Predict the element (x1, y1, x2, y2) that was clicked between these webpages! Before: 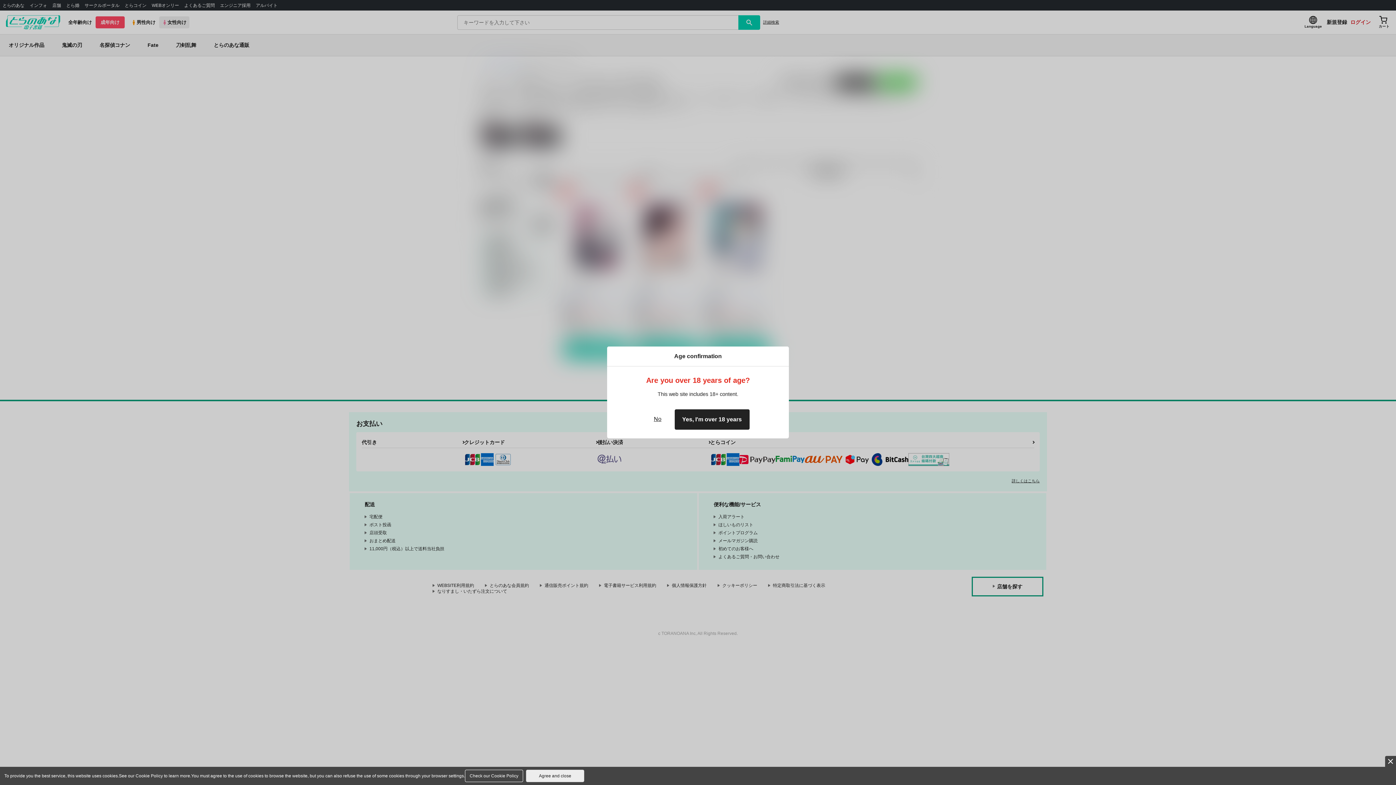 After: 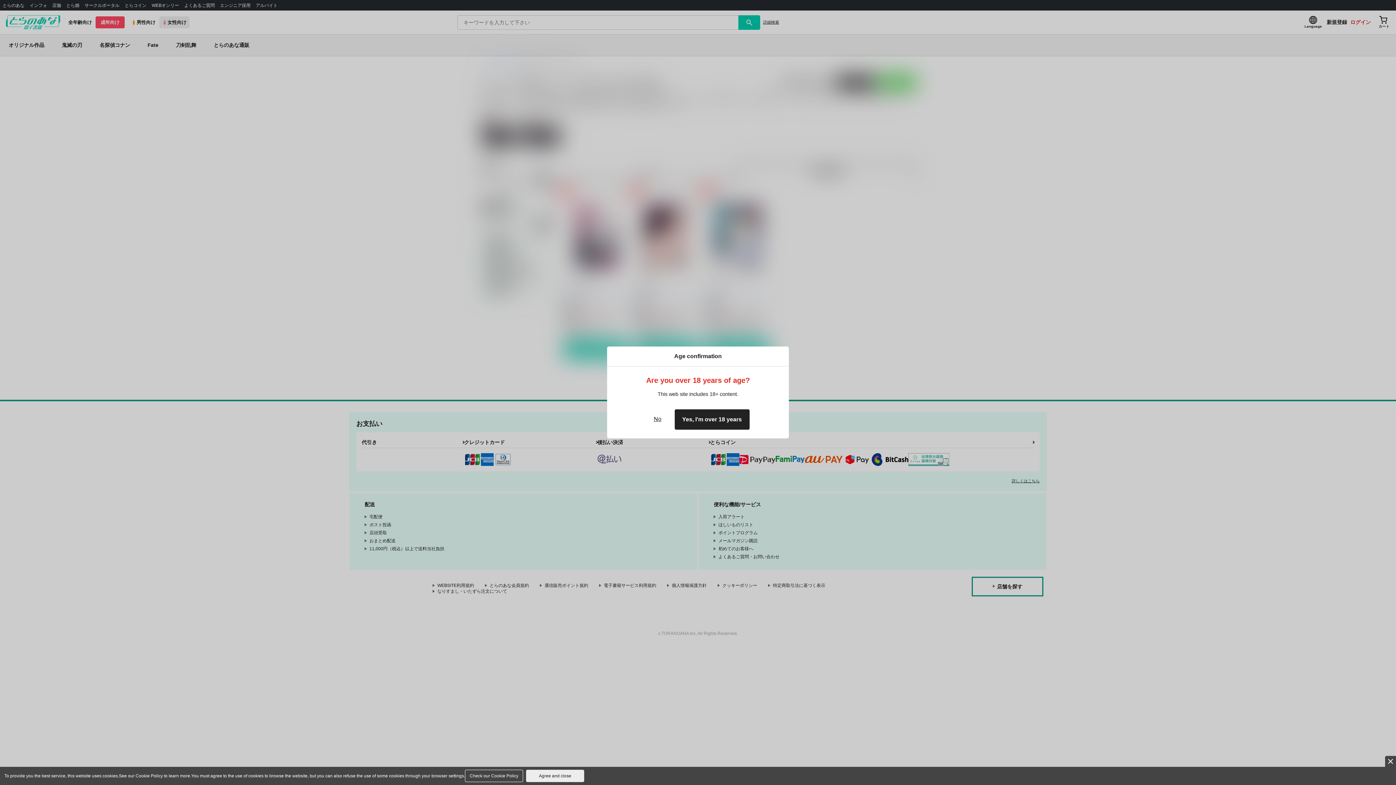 Action: bbox: (465, 770, 523, 782) label: Check our Cookie Policy